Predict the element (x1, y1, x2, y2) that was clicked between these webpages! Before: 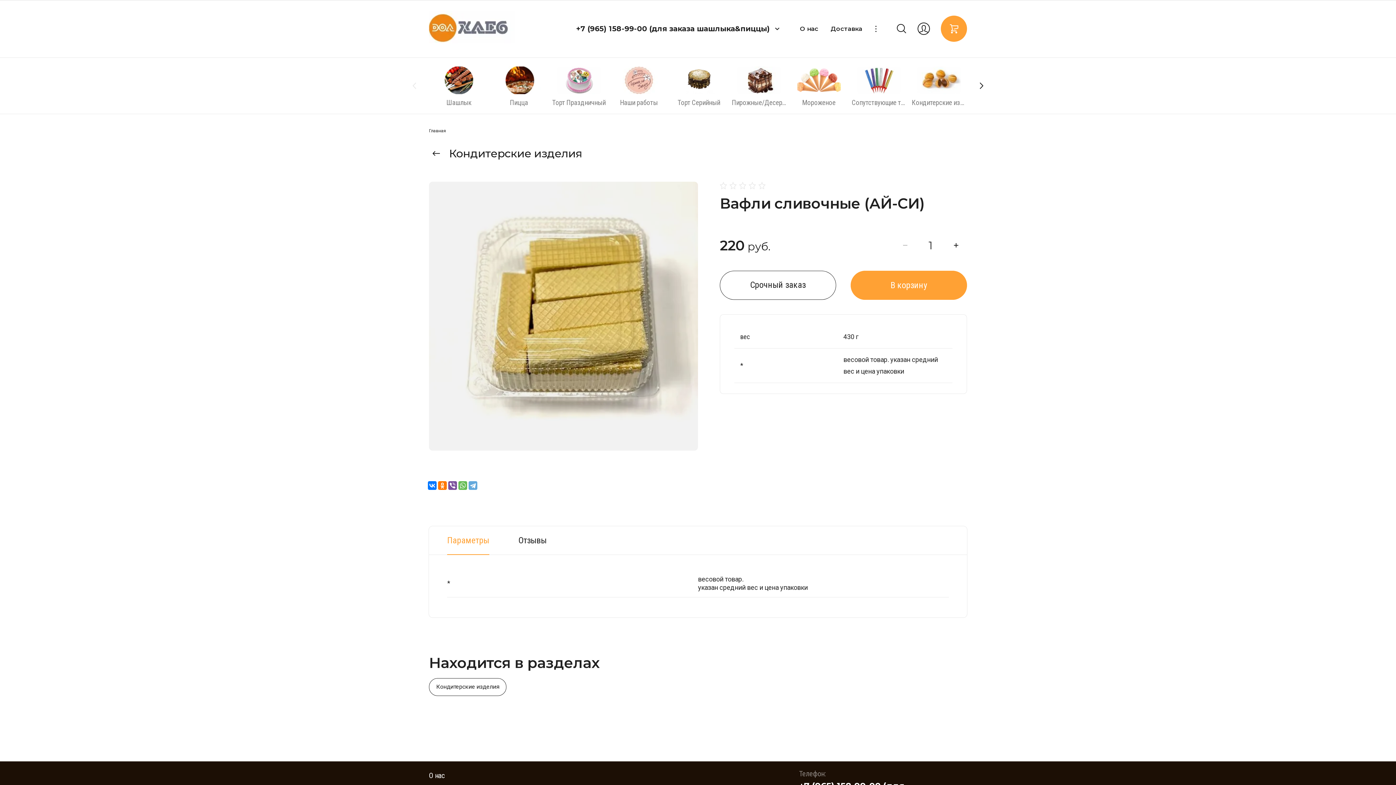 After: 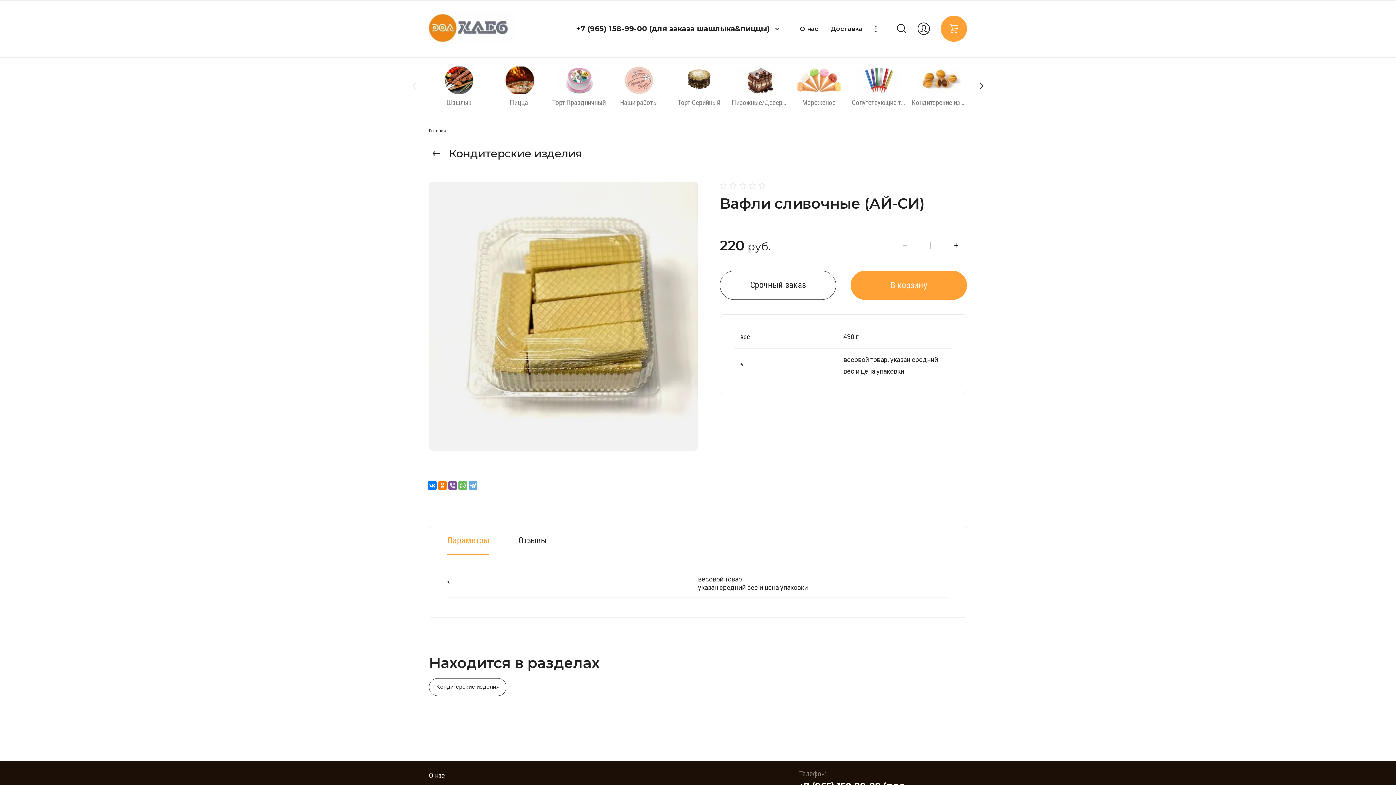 Action: bbox: (432, 526, 504, 555) label: Параметры